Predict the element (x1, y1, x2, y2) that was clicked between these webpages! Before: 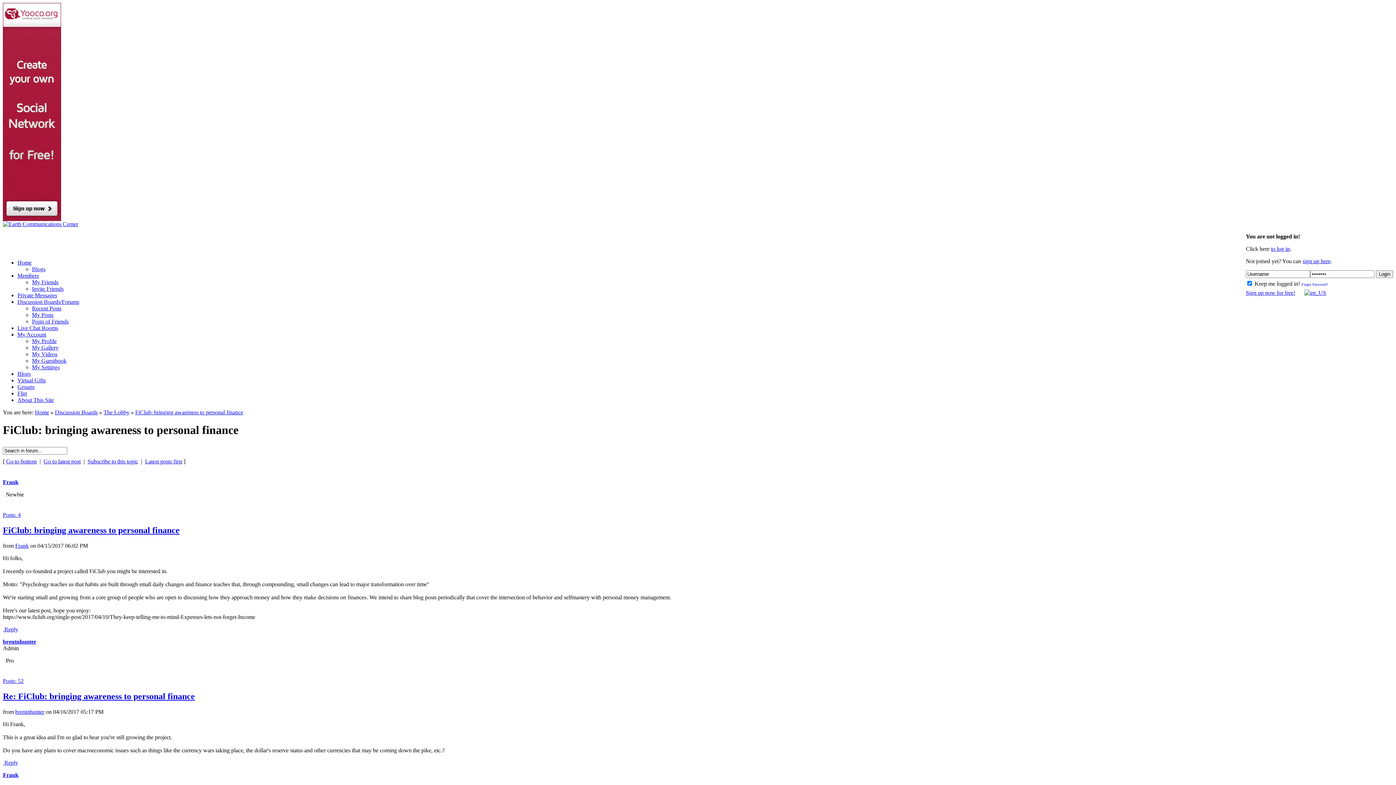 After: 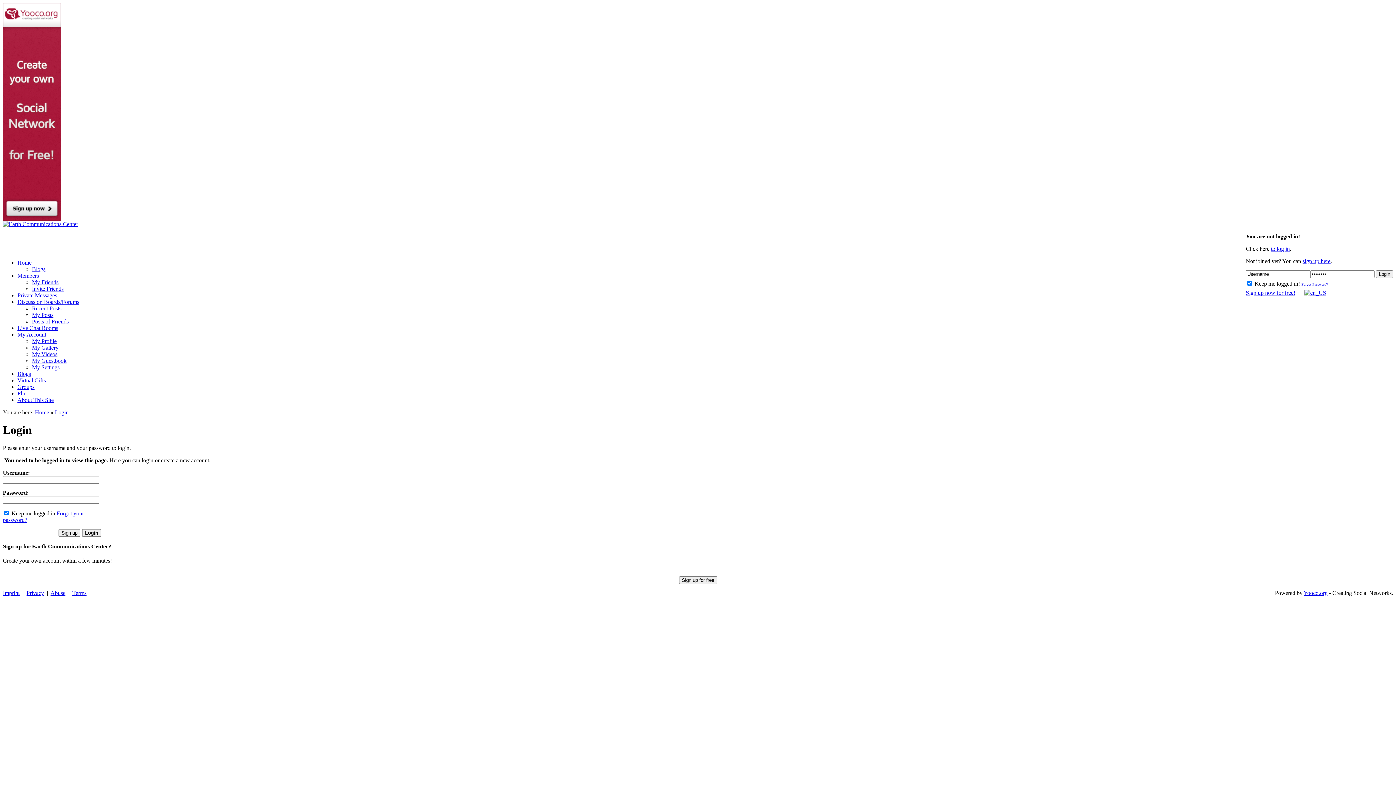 Action: bbox: (32, 338, 56, 344) label: My Profile